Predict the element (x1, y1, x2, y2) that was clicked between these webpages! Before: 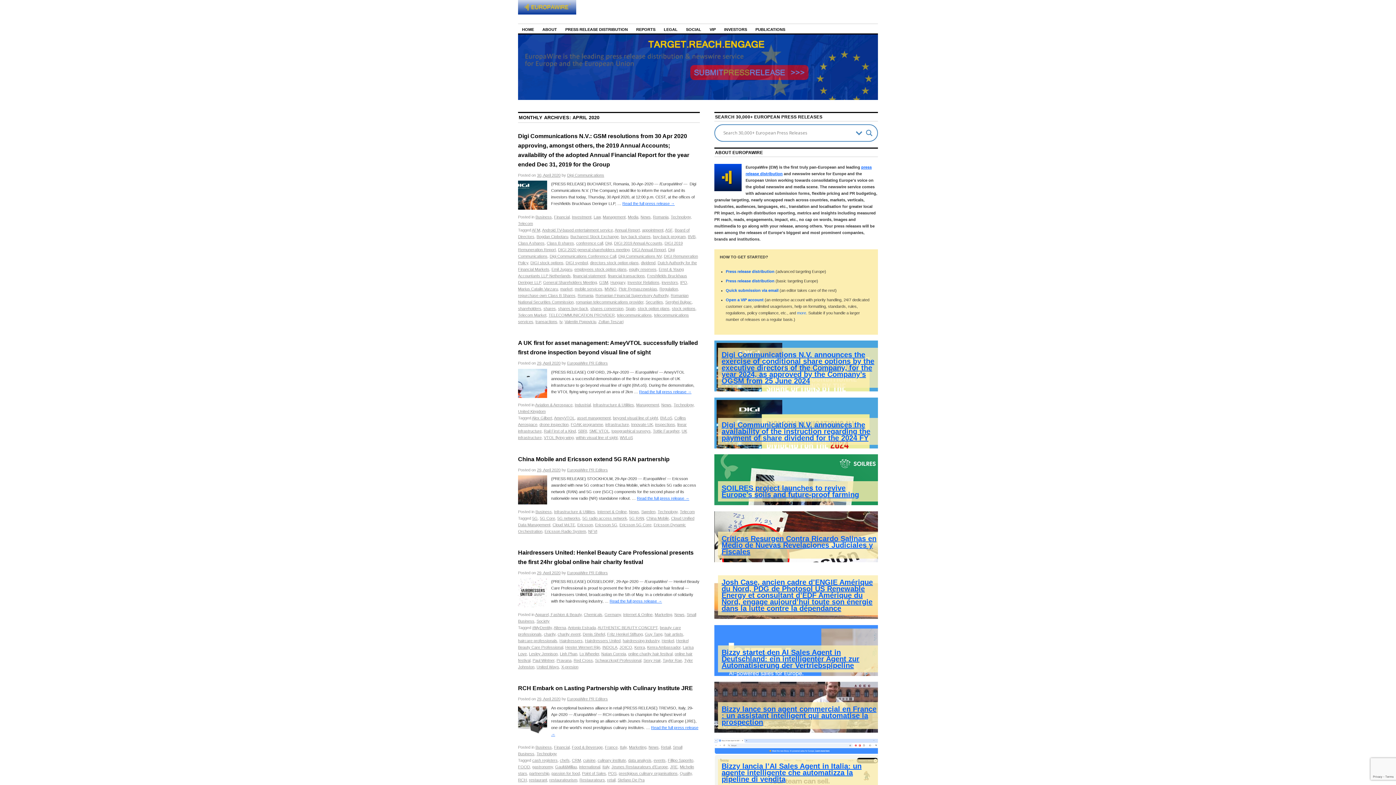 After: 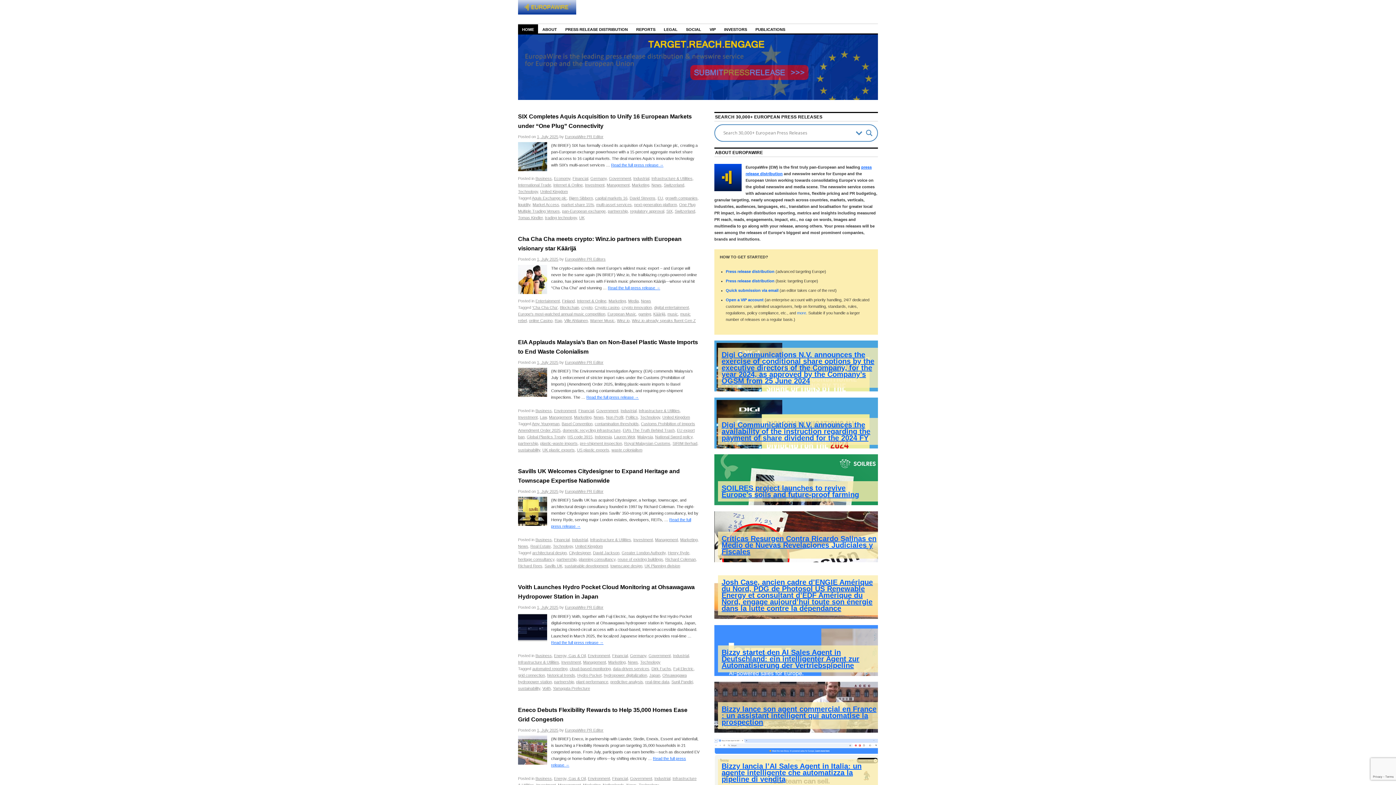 Action: bbox: (518, 10, 576, 15)